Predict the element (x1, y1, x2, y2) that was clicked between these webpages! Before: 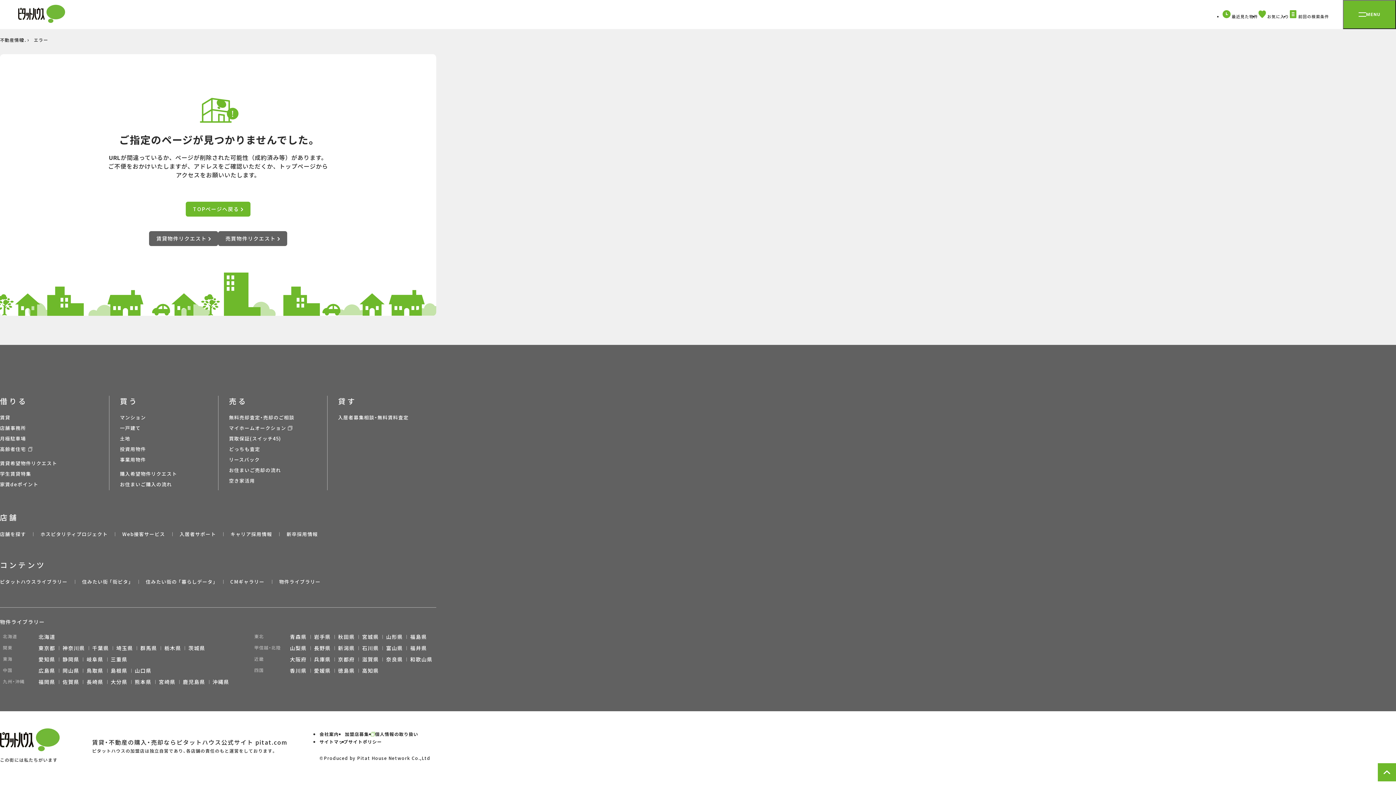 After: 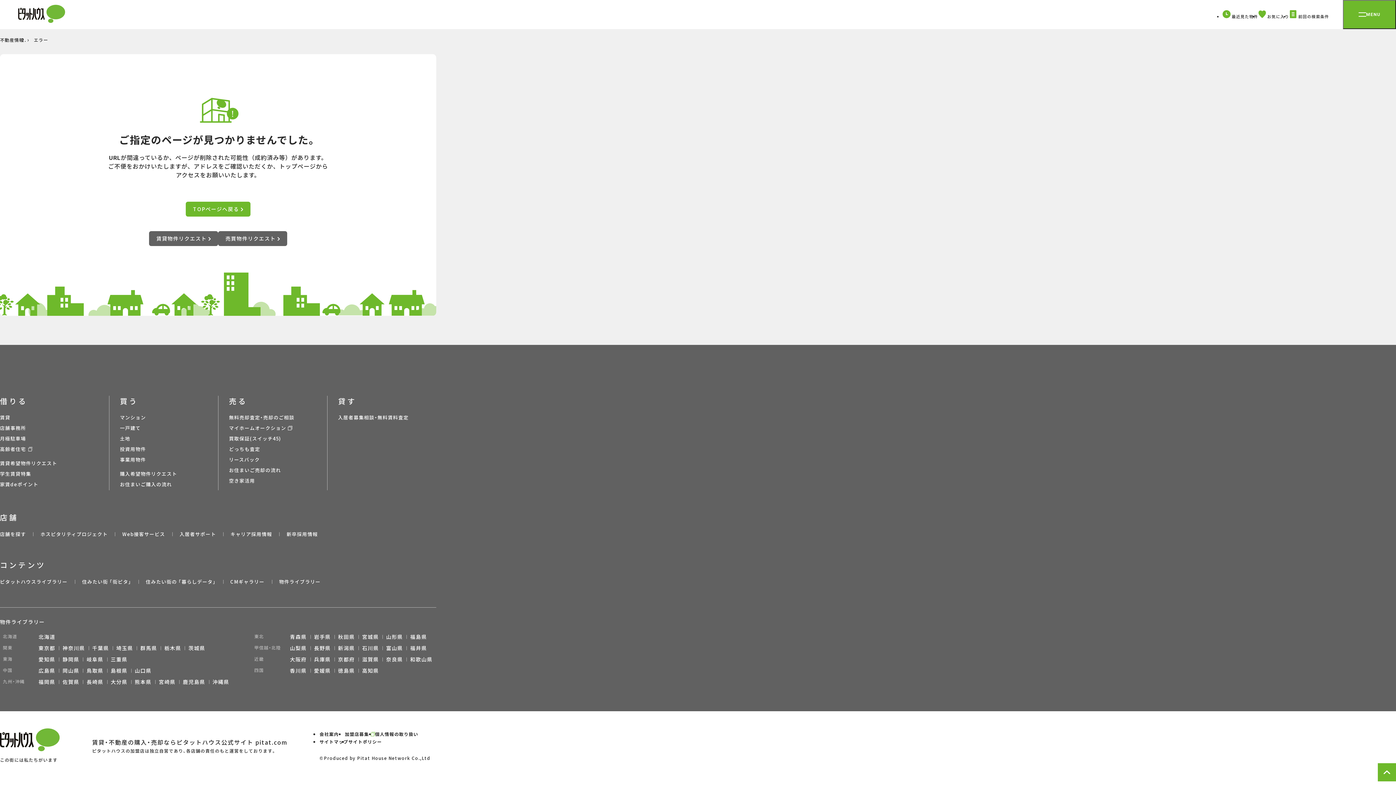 Action: bbox: (1289, 13, 1329, 19) label:  前回の検索条件